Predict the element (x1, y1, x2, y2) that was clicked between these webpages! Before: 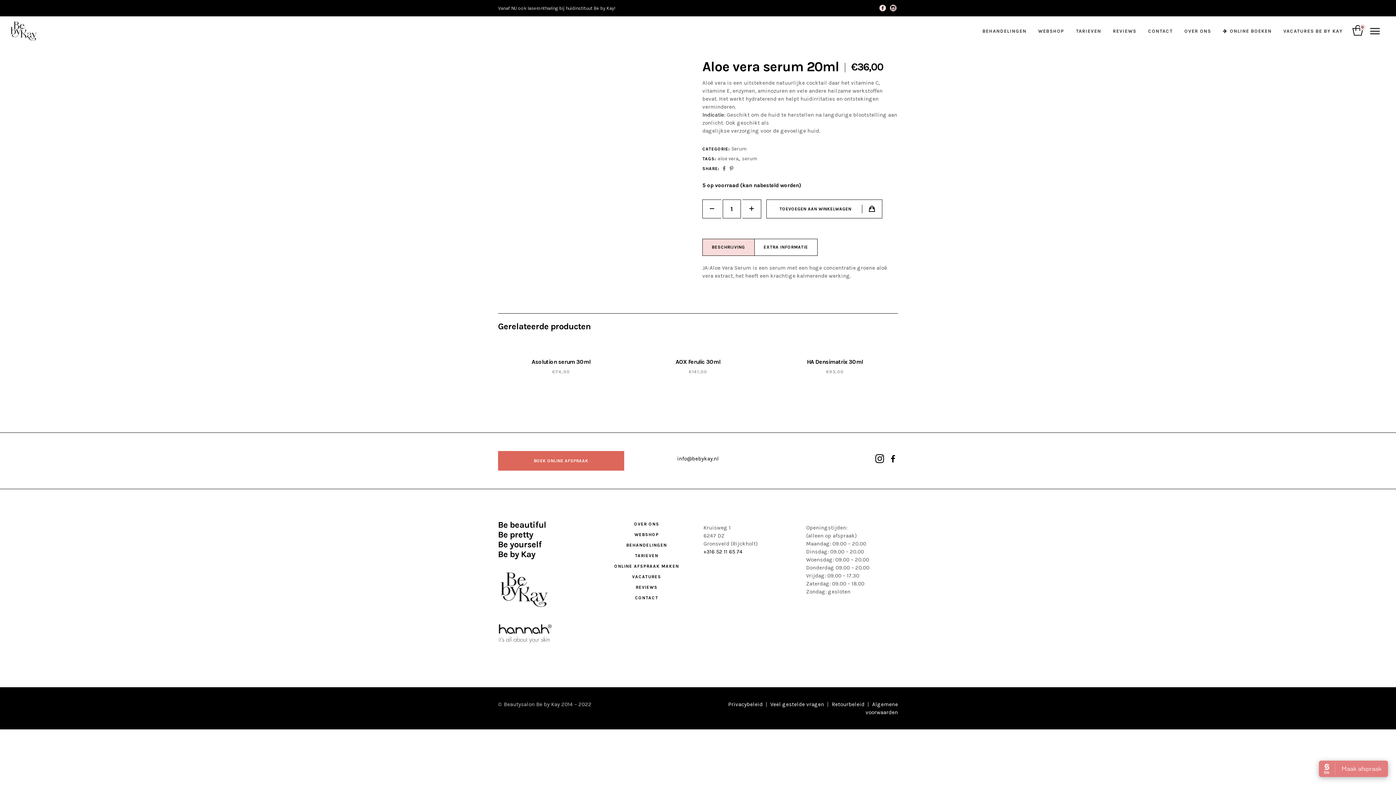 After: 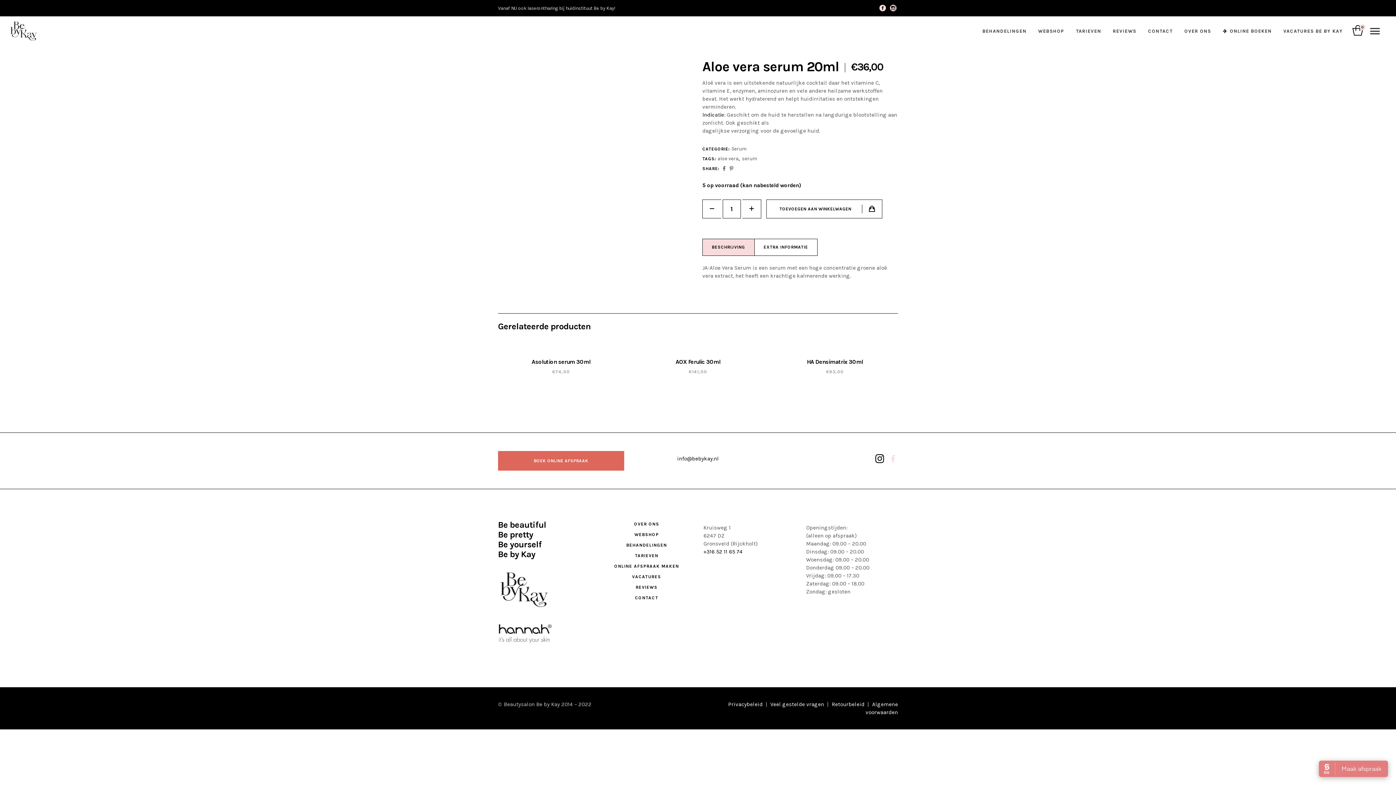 Action: bbox: (890, 454, 895, 463)